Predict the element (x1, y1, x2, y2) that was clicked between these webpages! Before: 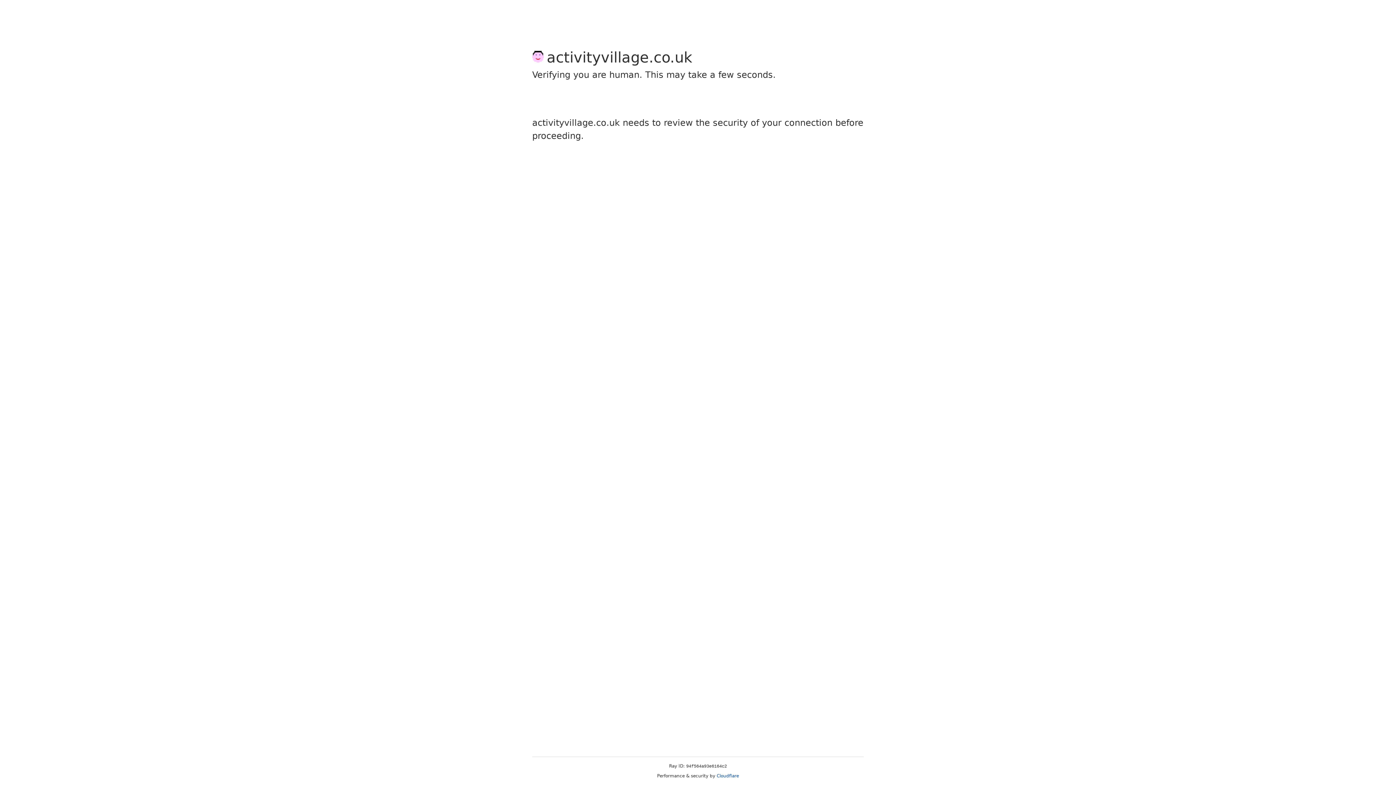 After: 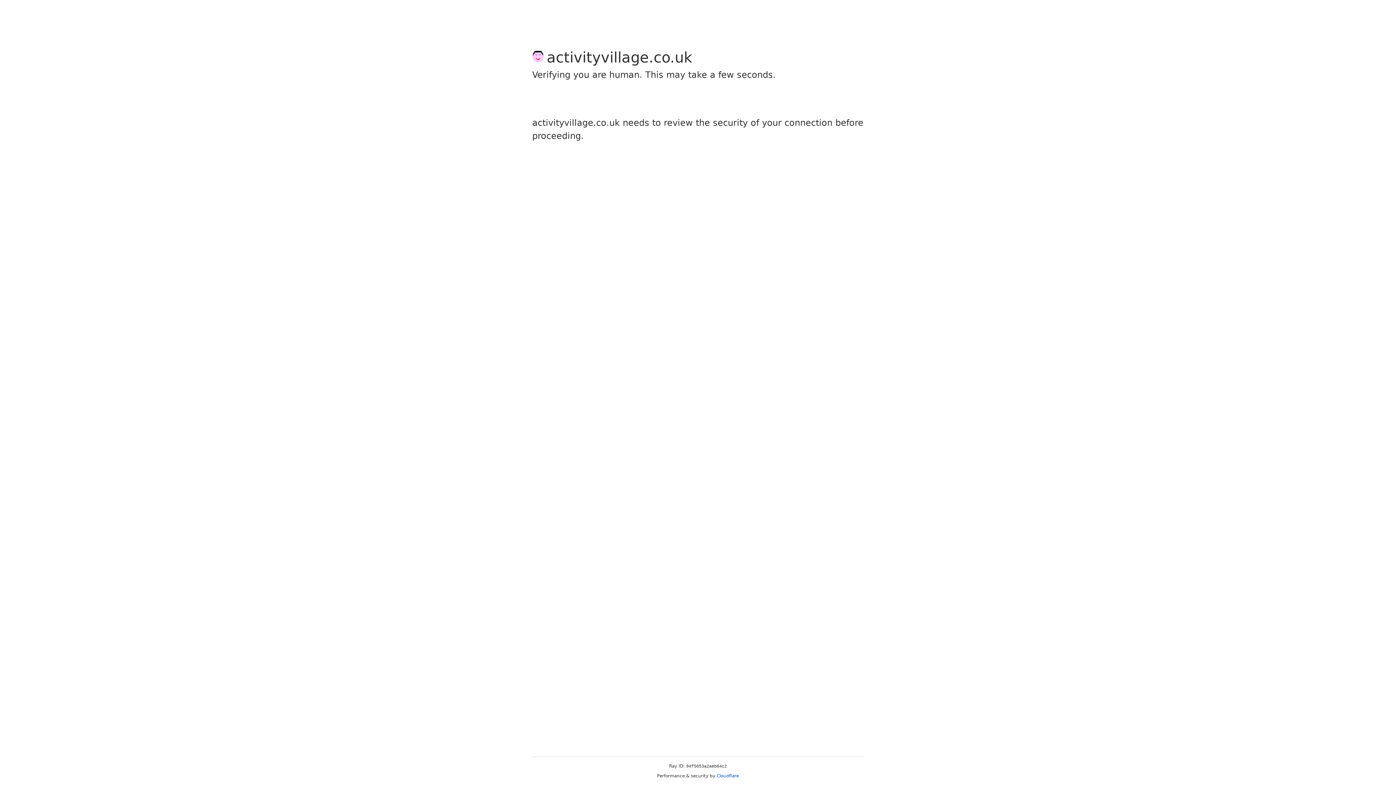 Action: label: Cloudflare bbox: (716, 773, 739, 778)